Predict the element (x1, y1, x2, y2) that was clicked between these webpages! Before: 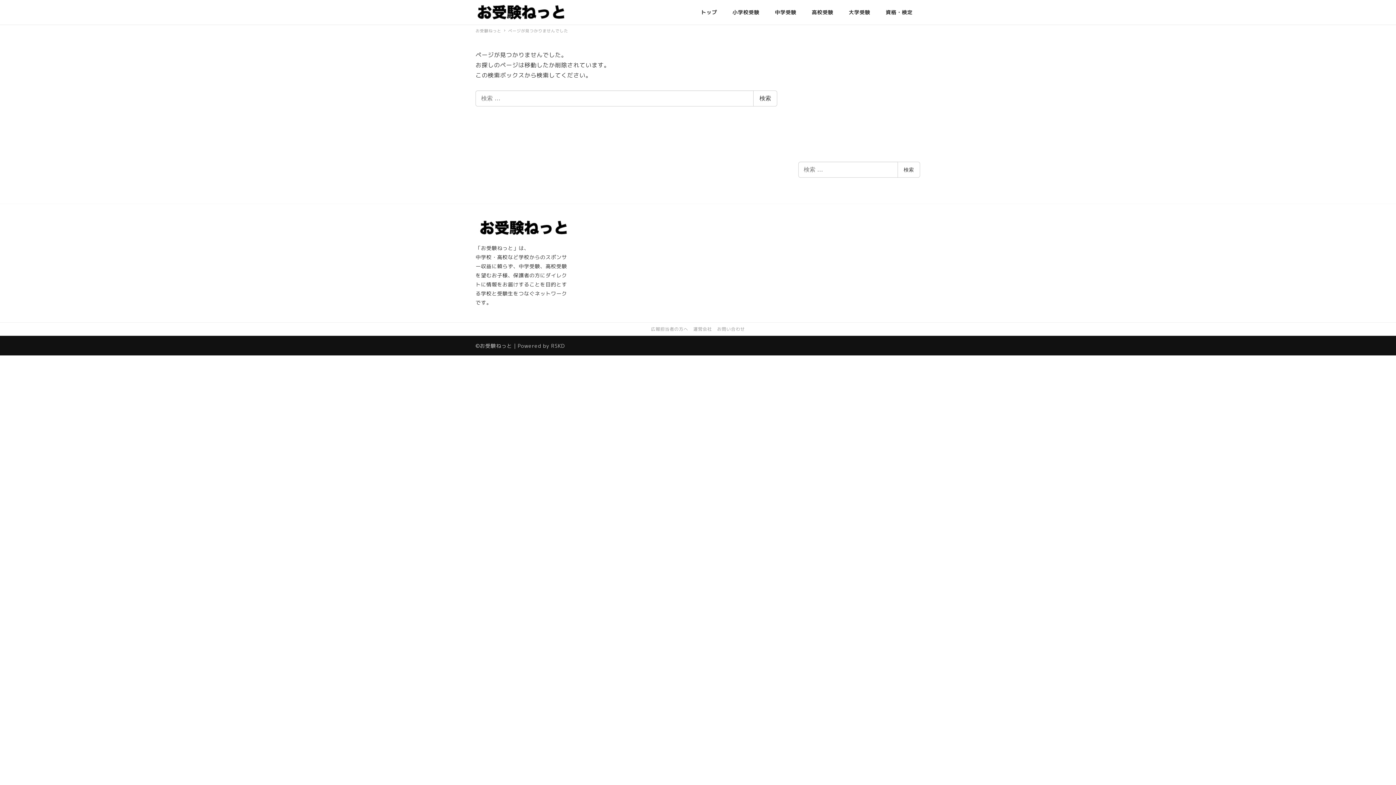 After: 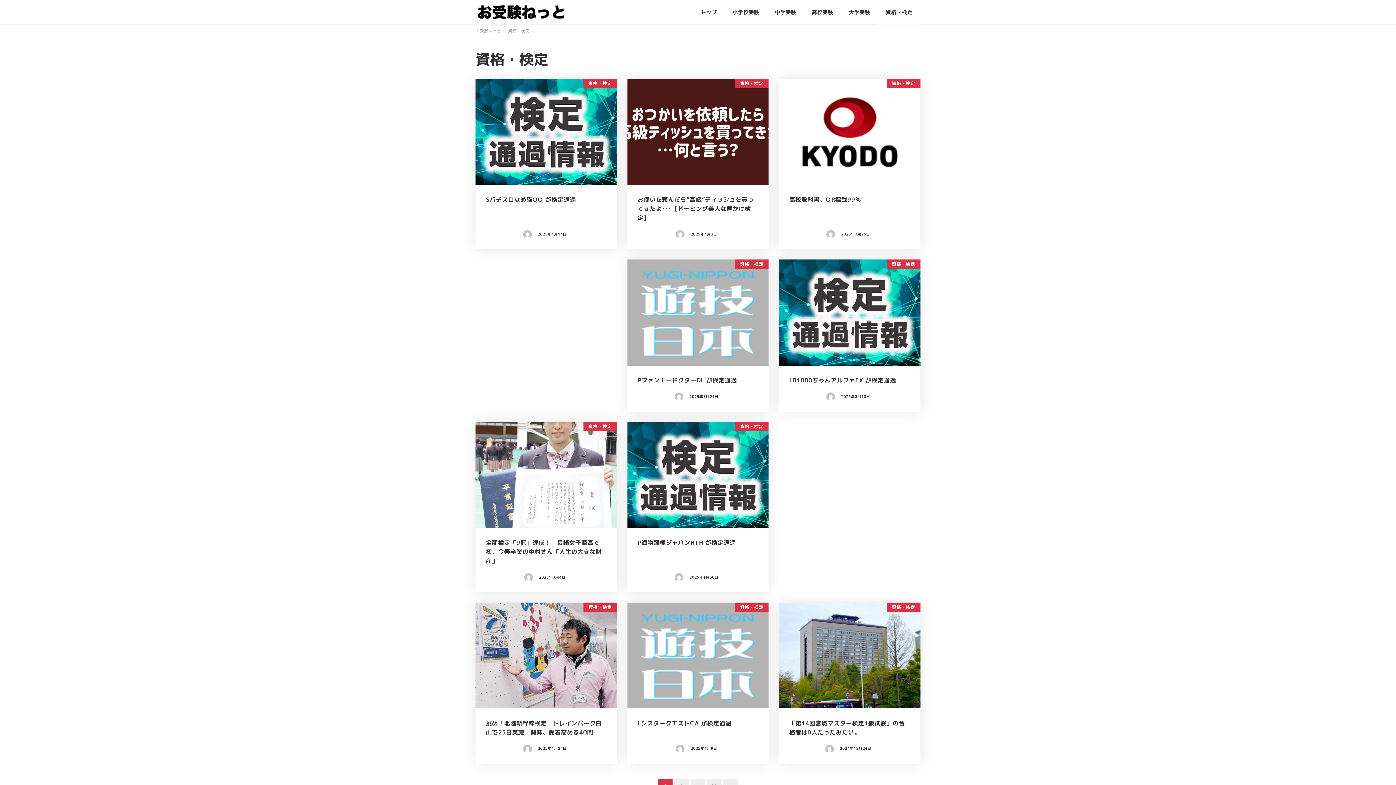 Action: bbox: (878, 0, 920, 24) label: 資格・検定